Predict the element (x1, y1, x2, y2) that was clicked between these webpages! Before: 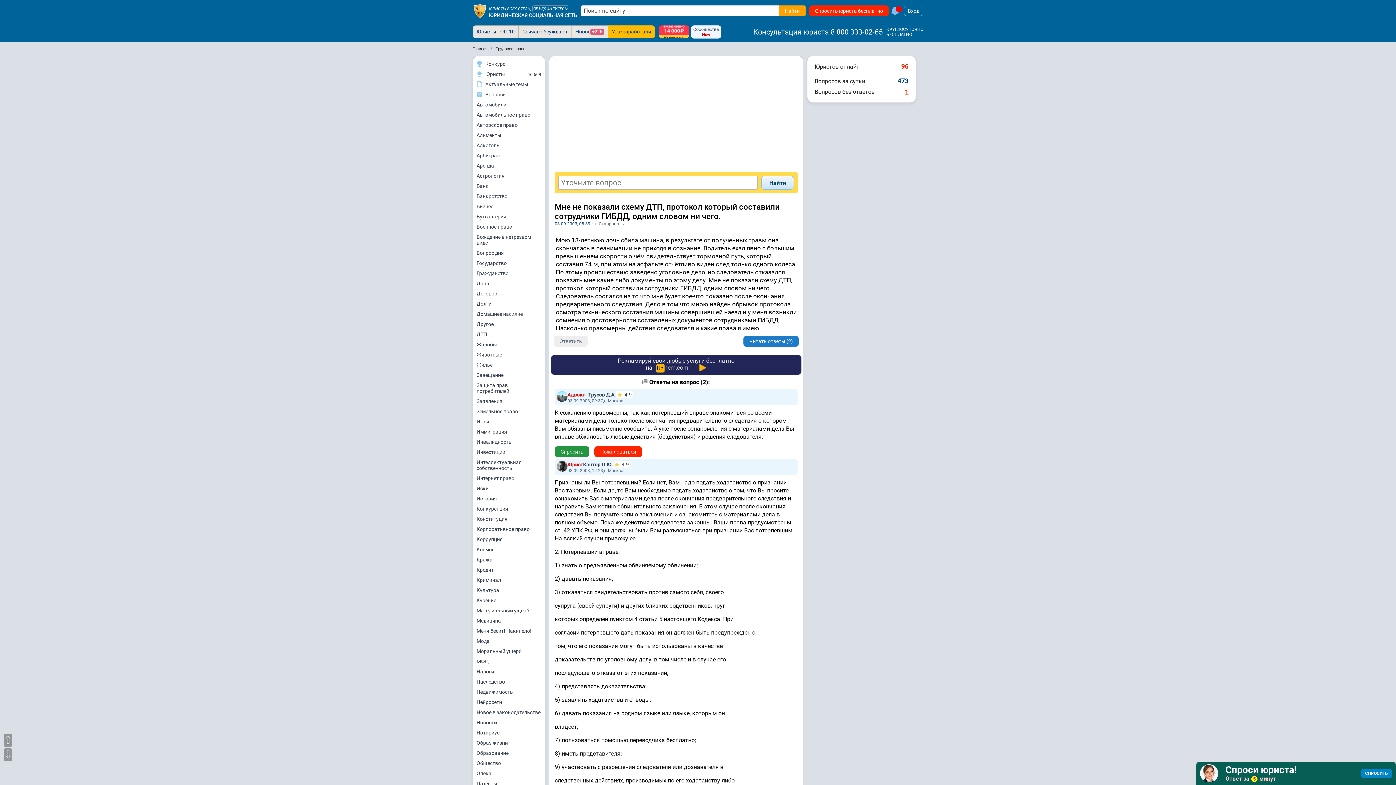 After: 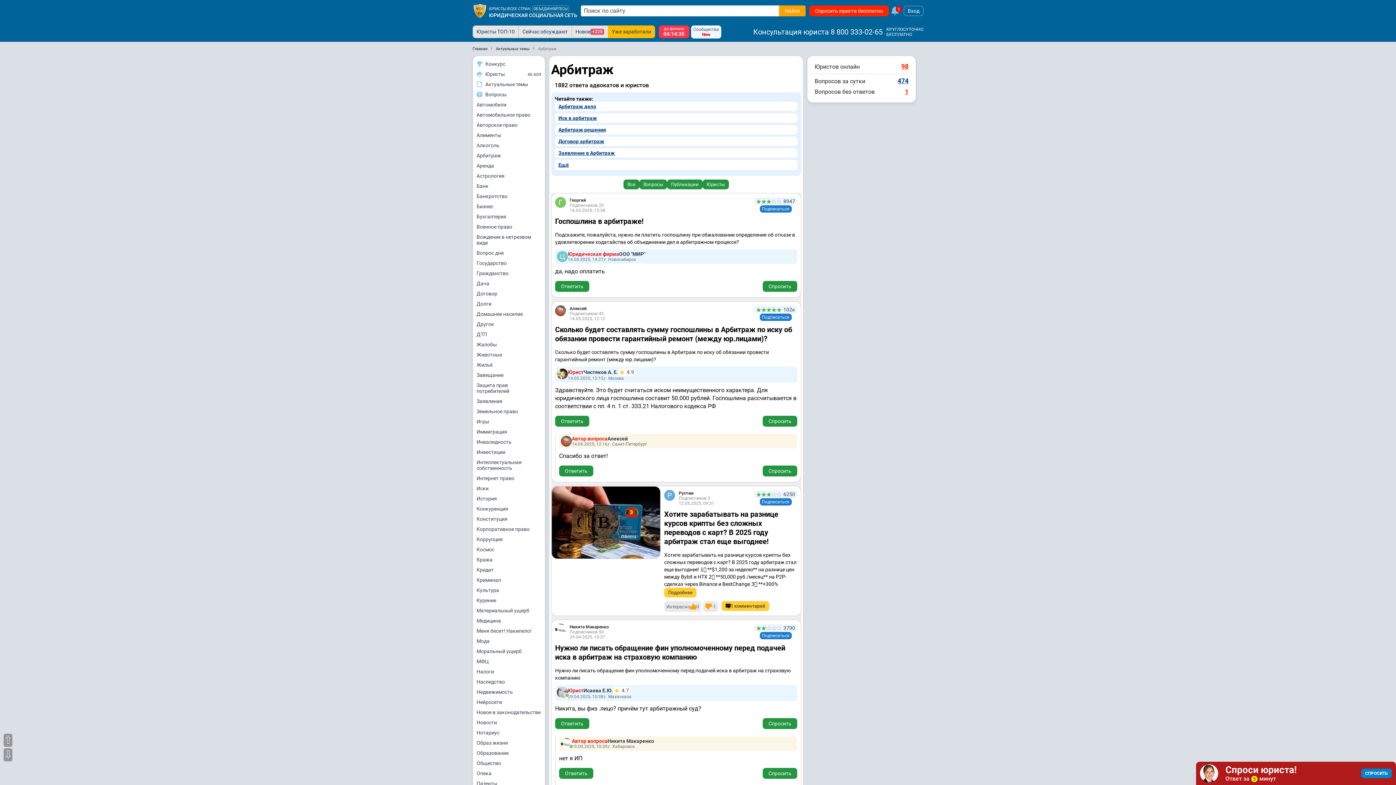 Action: label: Арбитраж bbox: (473, 150, 545, 160)